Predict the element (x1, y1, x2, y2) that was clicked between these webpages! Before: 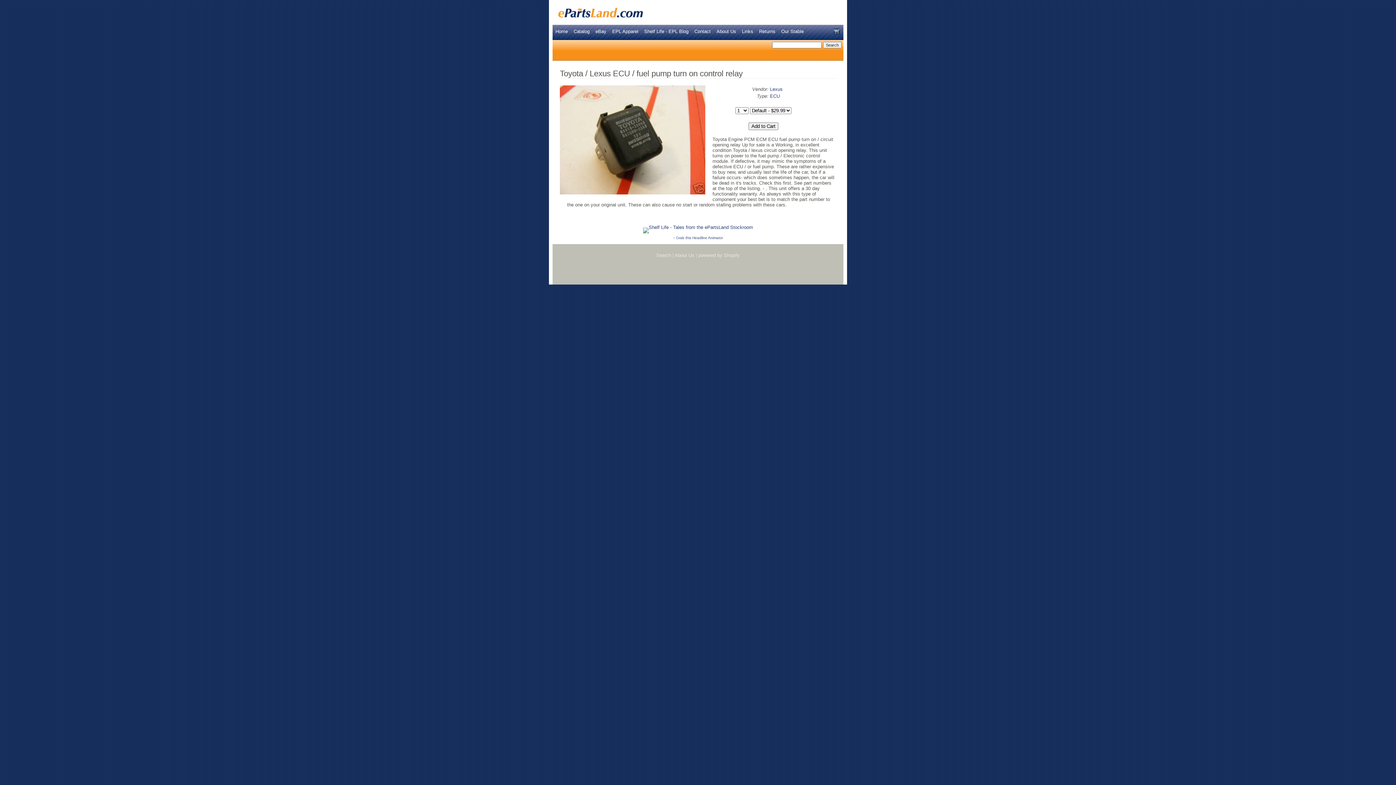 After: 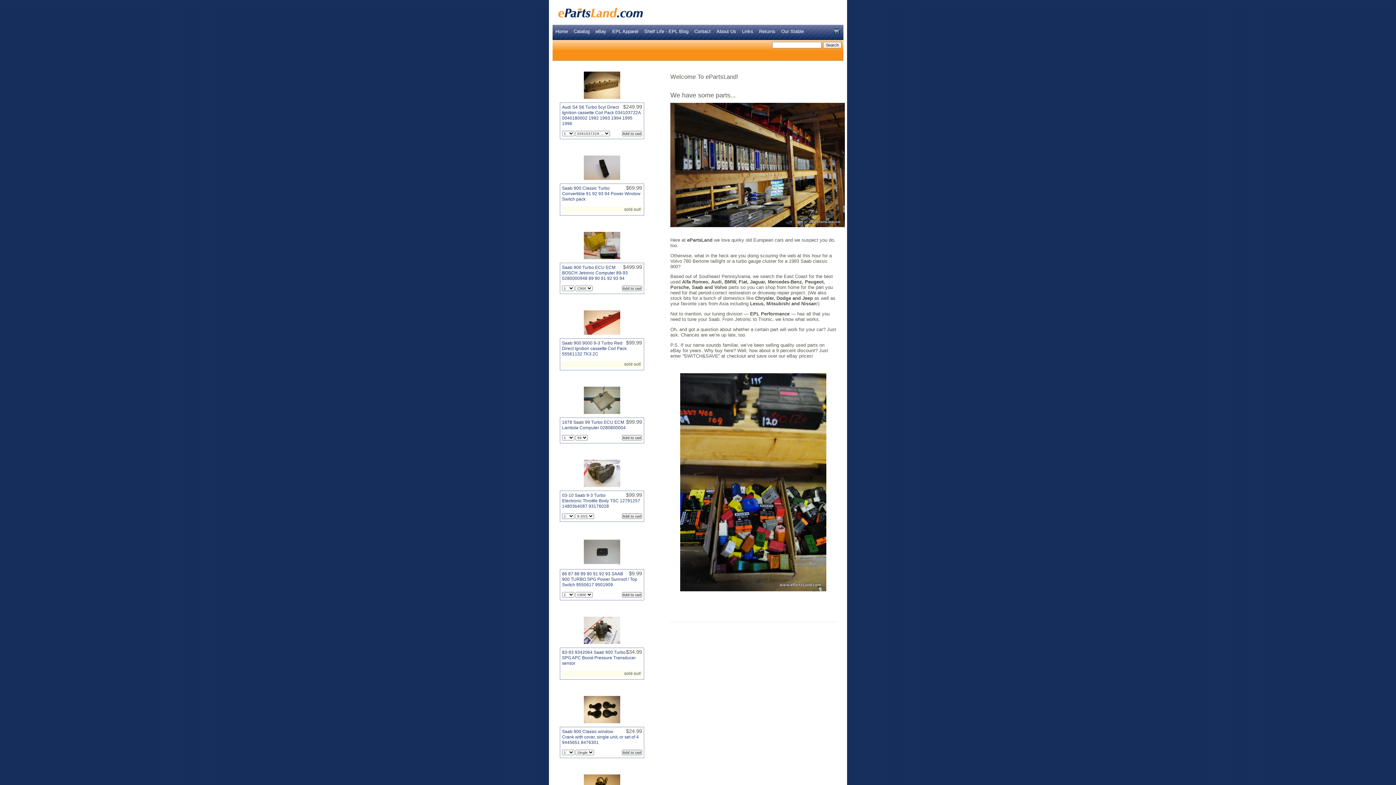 Action: bbox: (555, 28, 568, 34) label: Home